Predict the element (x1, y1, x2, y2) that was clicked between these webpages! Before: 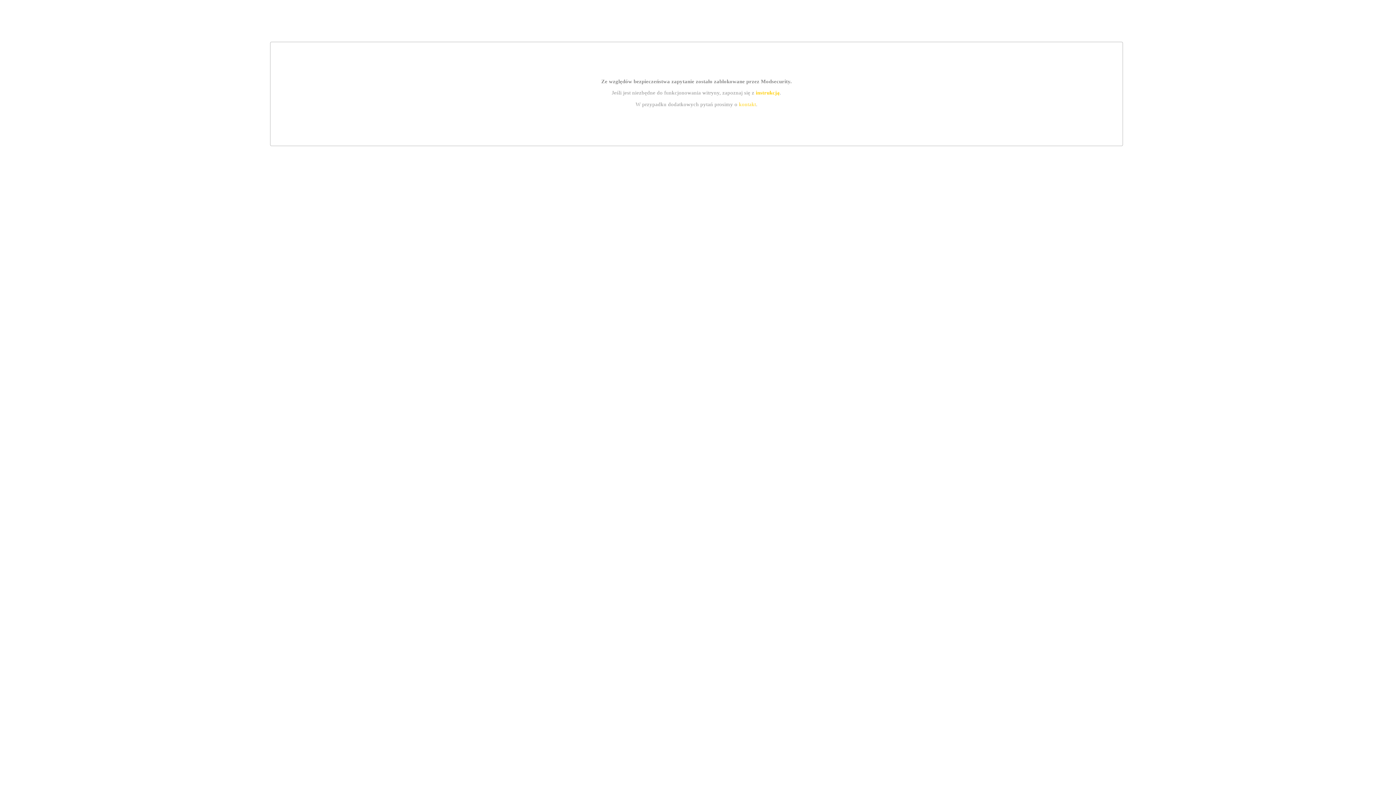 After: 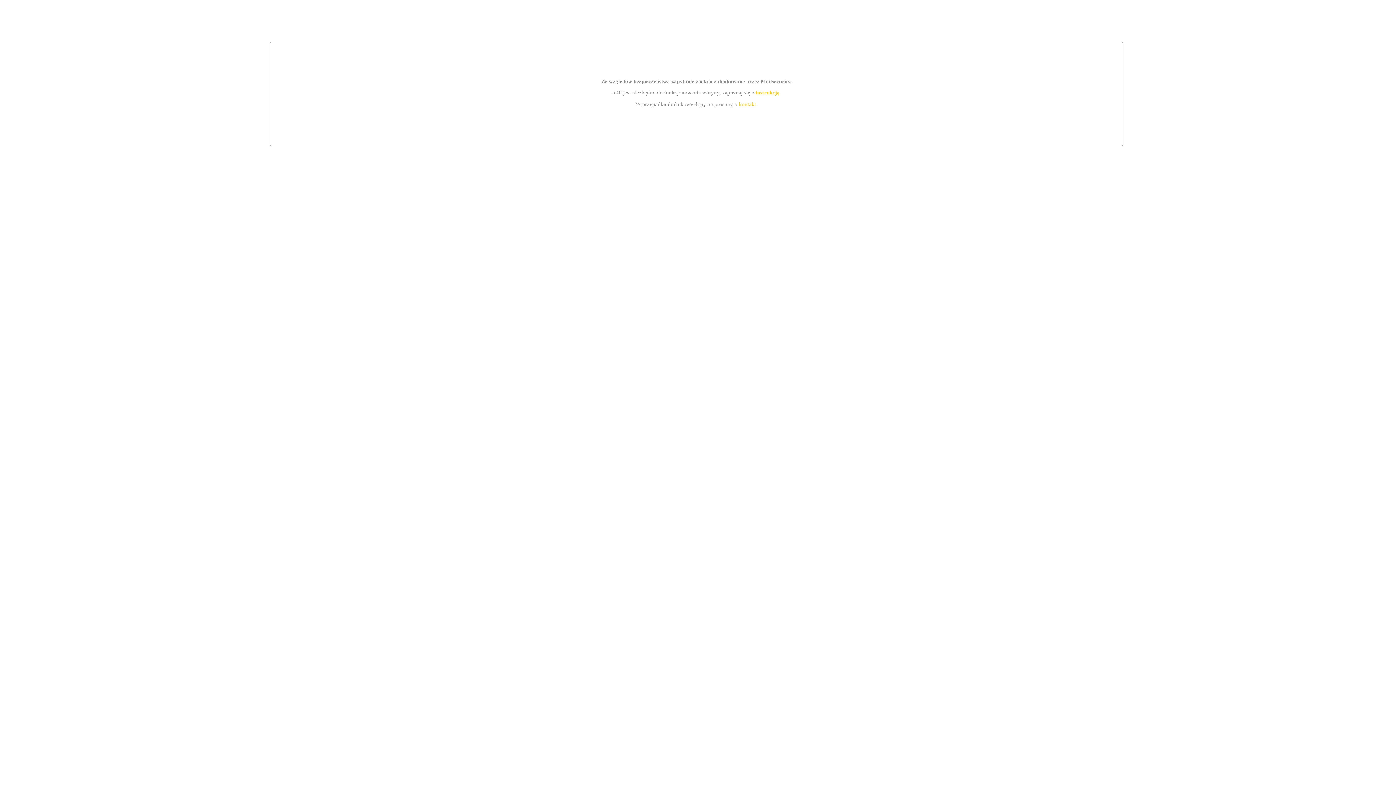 Action: bbox: (755, 89, 779, 95) label: instrukcją